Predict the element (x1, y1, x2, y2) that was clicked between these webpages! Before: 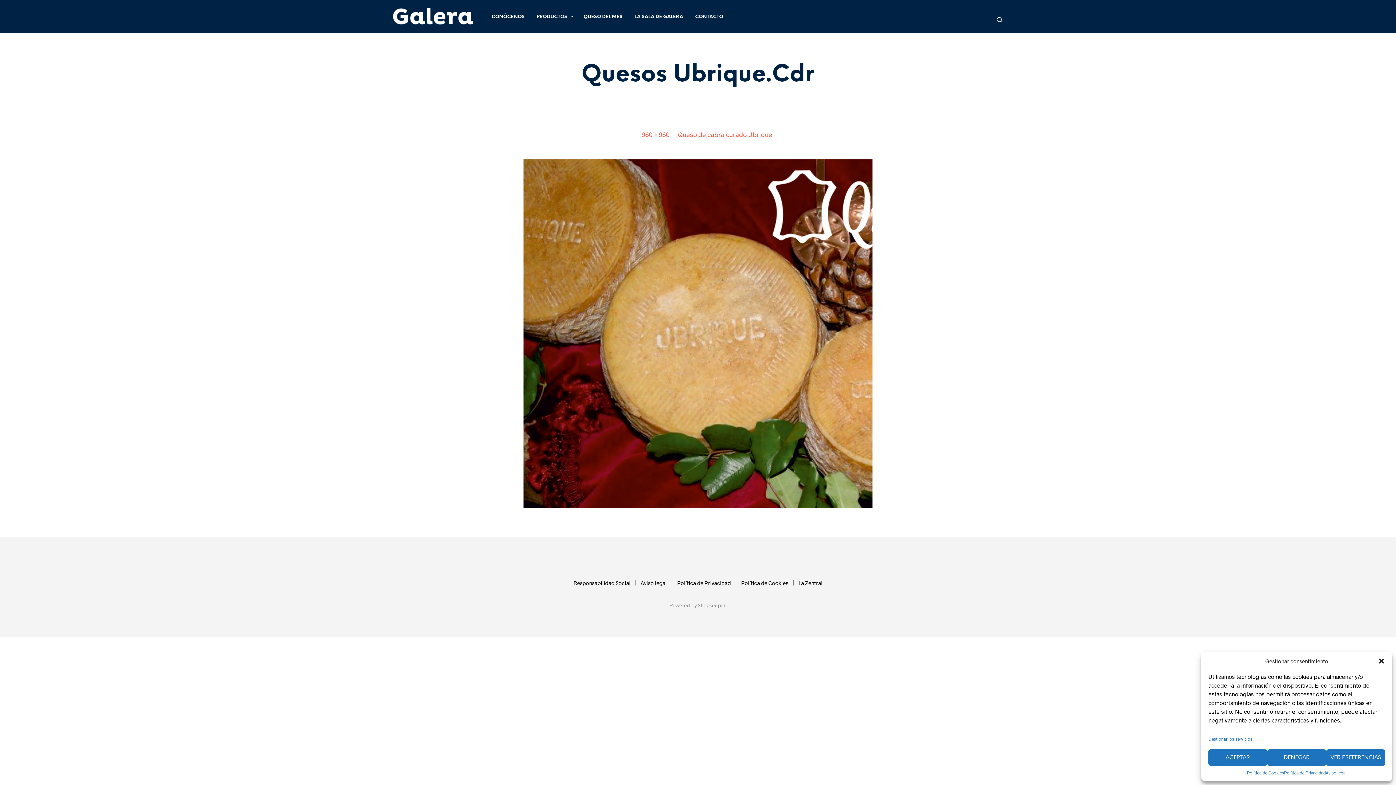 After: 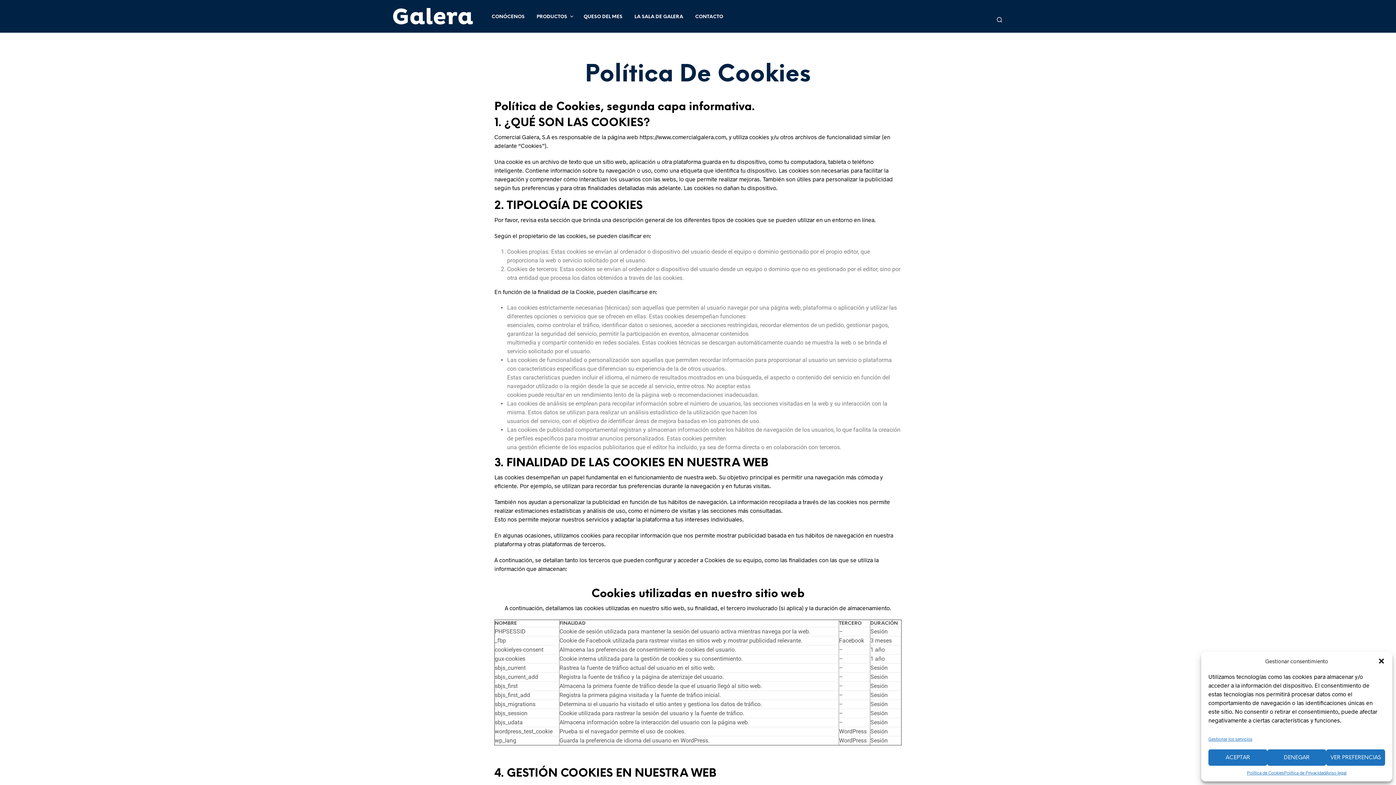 Action: label: Política de Cookies bbox: (1247, 769, 1284, 776)